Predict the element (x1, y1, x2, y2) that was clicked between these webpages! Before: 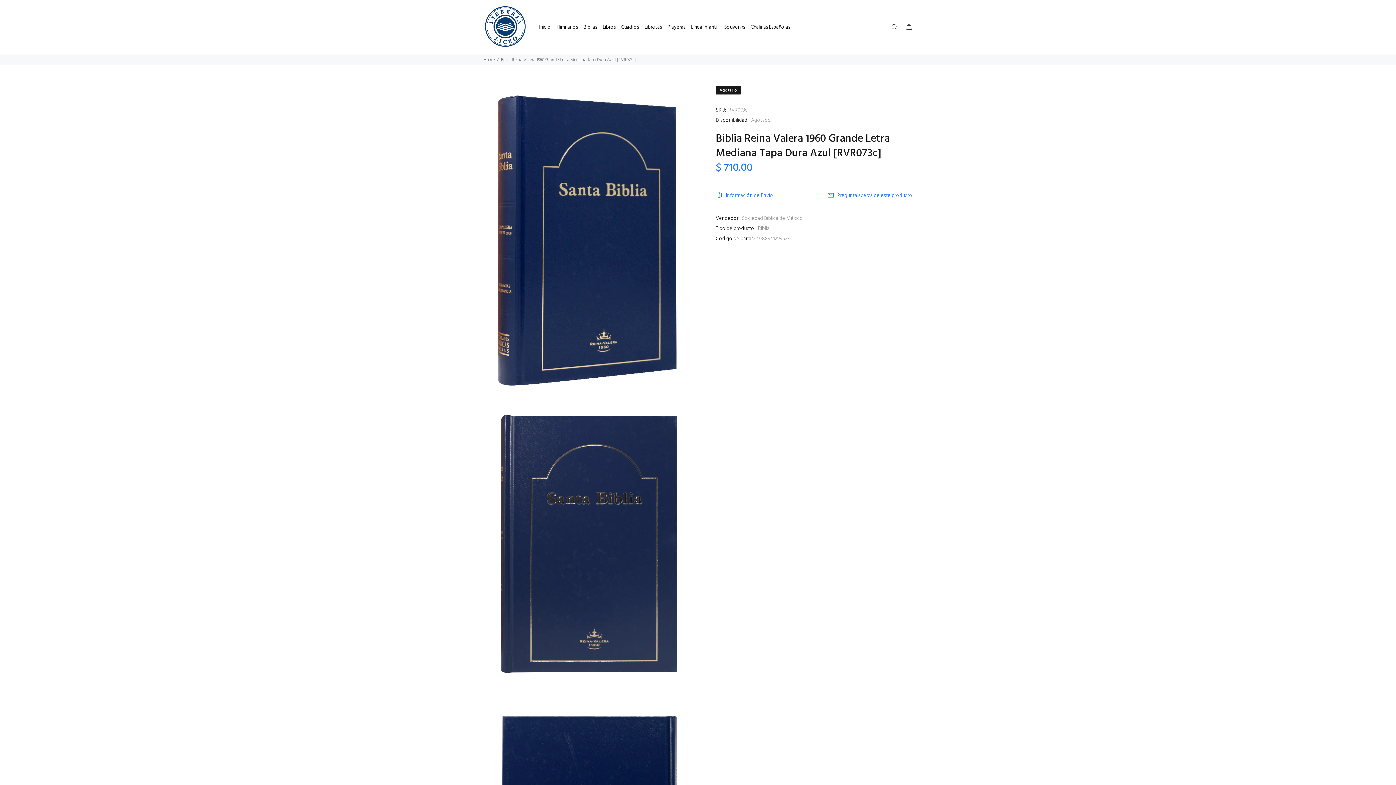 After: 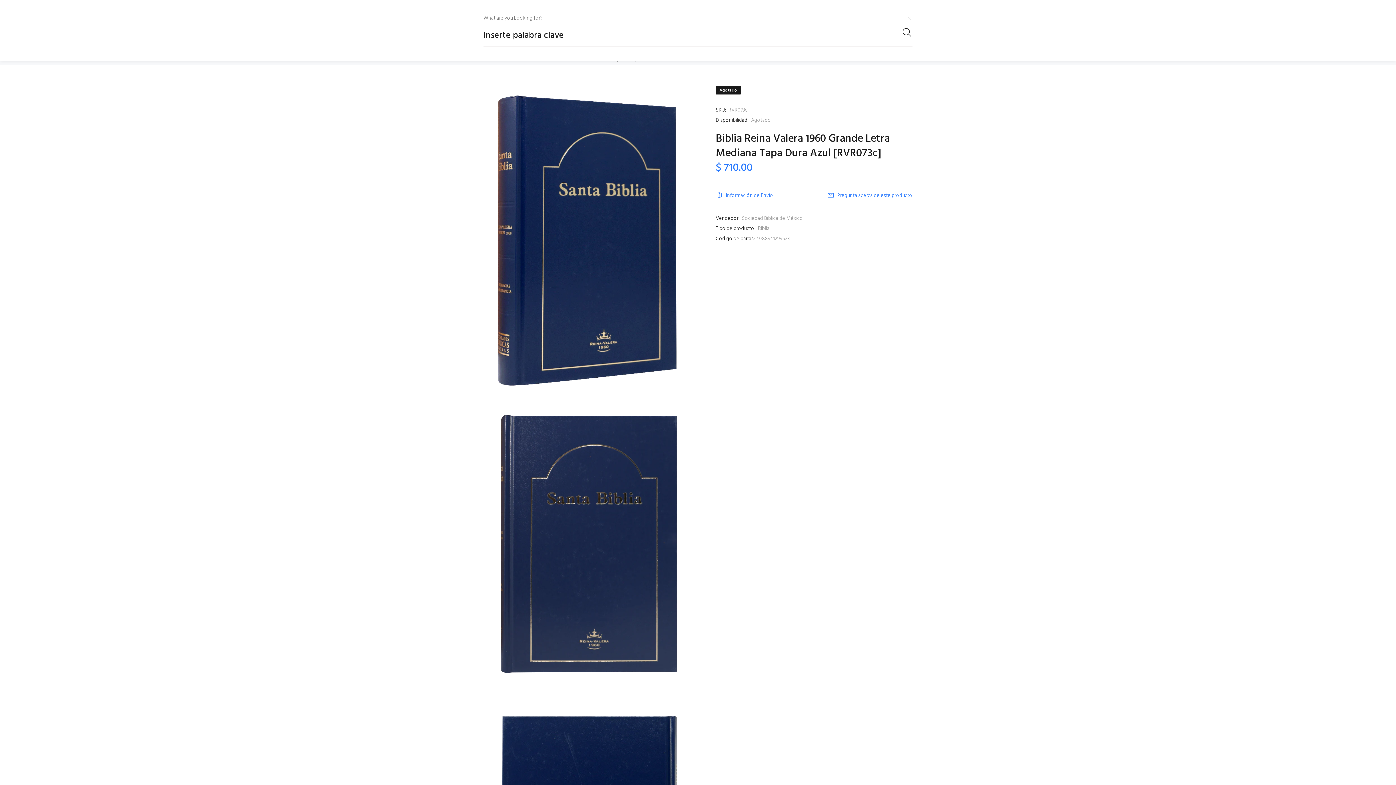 Action: bbox: (891, 21, 901, 33)